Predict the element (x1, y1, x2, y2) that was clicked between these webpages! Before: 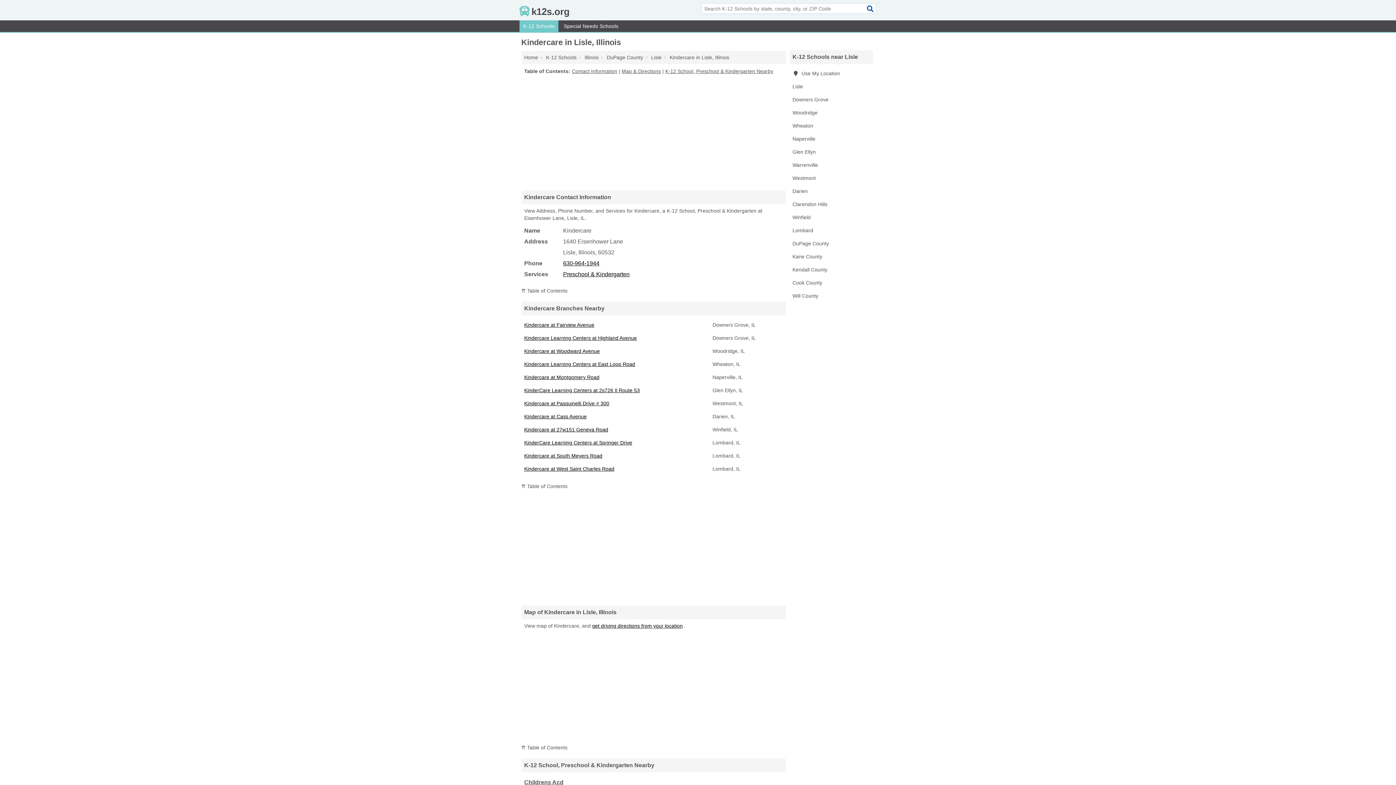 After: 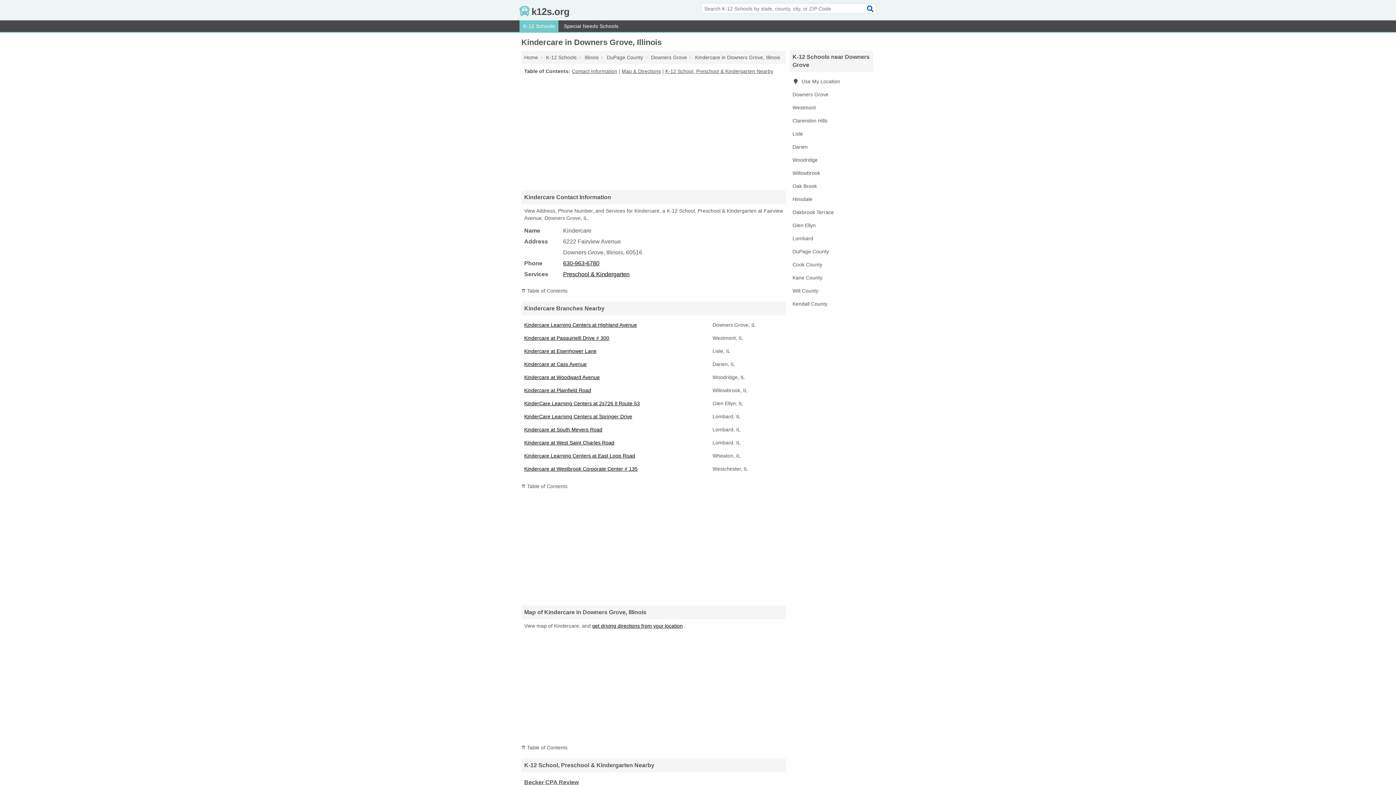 Action: label: Kindercare at Fairview Avenue bbox: (524, 322, 594, 328)